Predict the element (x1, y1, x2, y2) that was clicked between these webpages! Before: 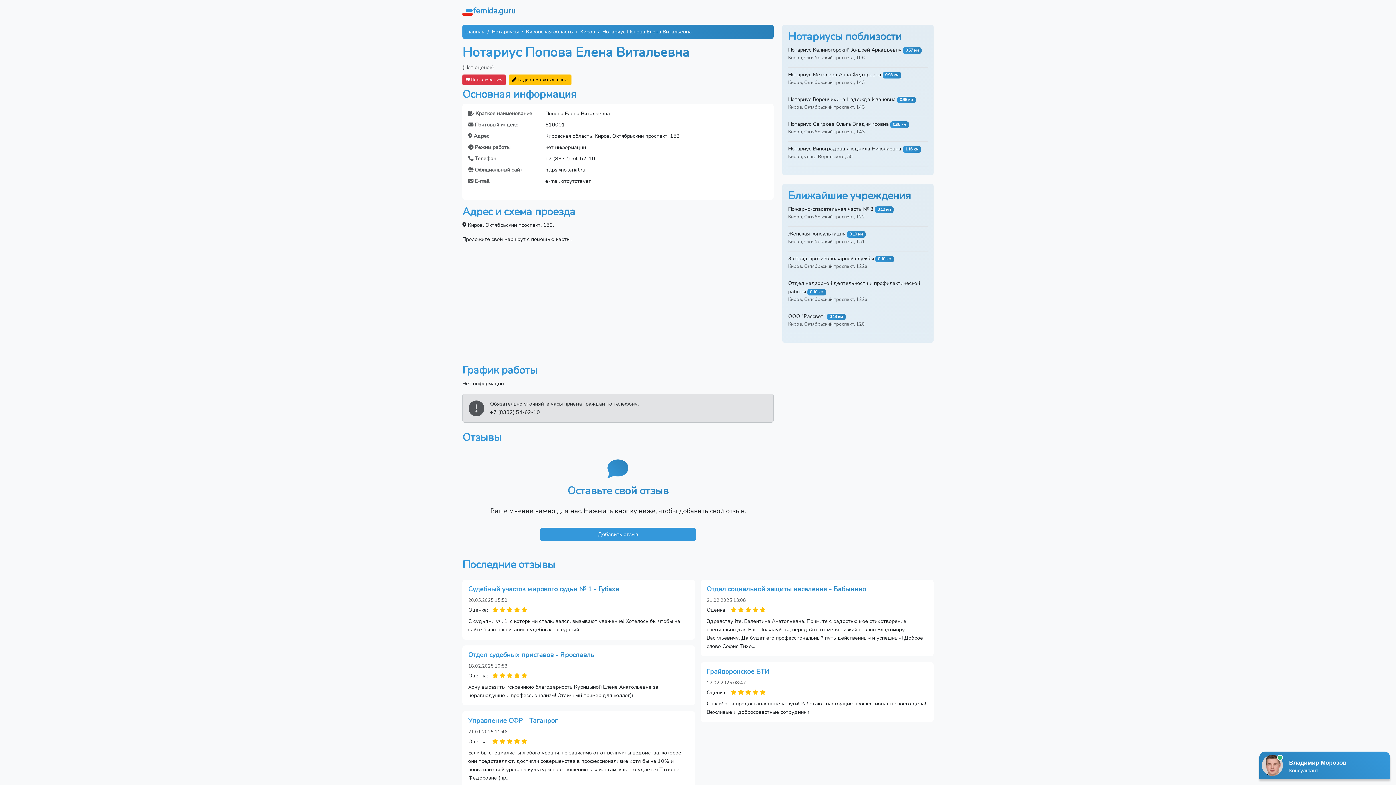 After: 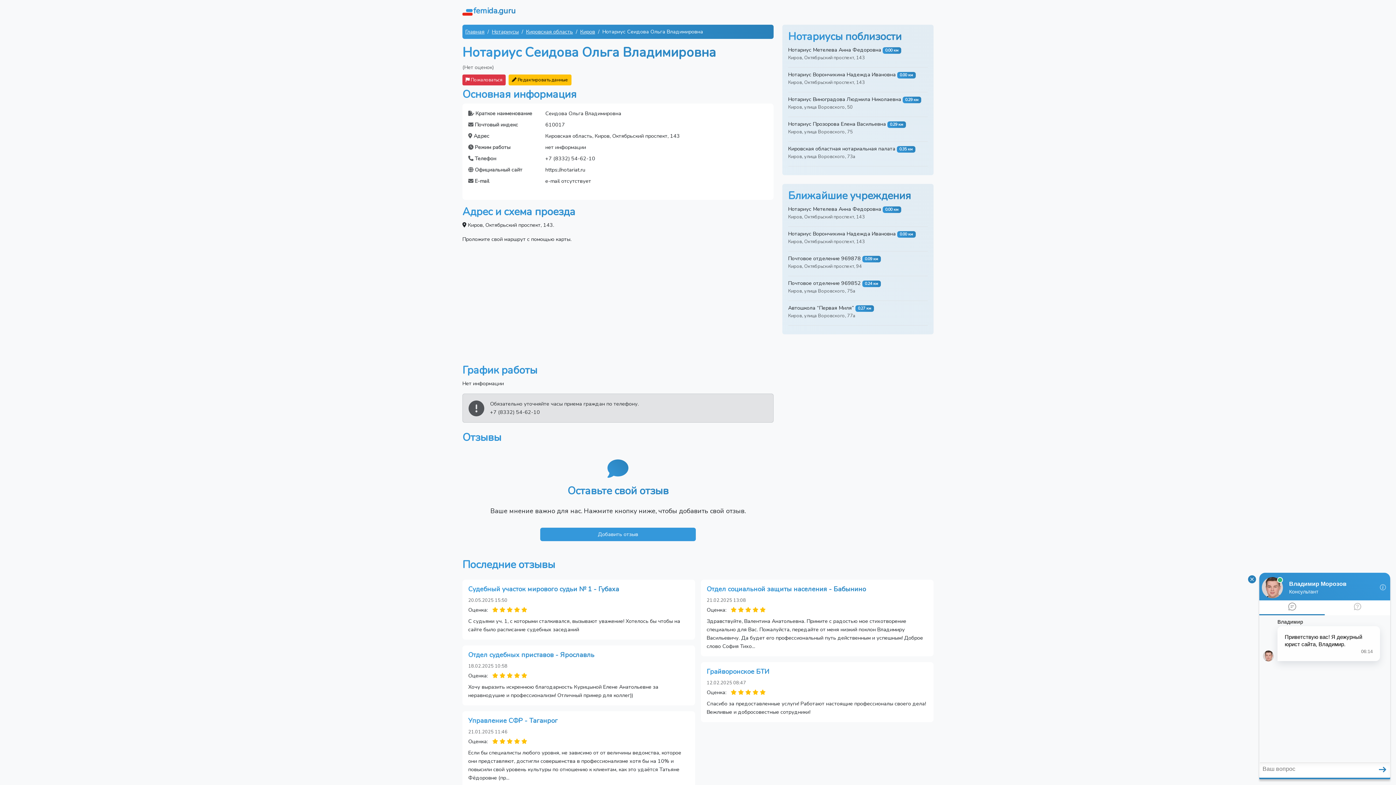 Action: label: Нотариус Сеидова Ольга Владимировна bbox: (788, 120, 889, 127)